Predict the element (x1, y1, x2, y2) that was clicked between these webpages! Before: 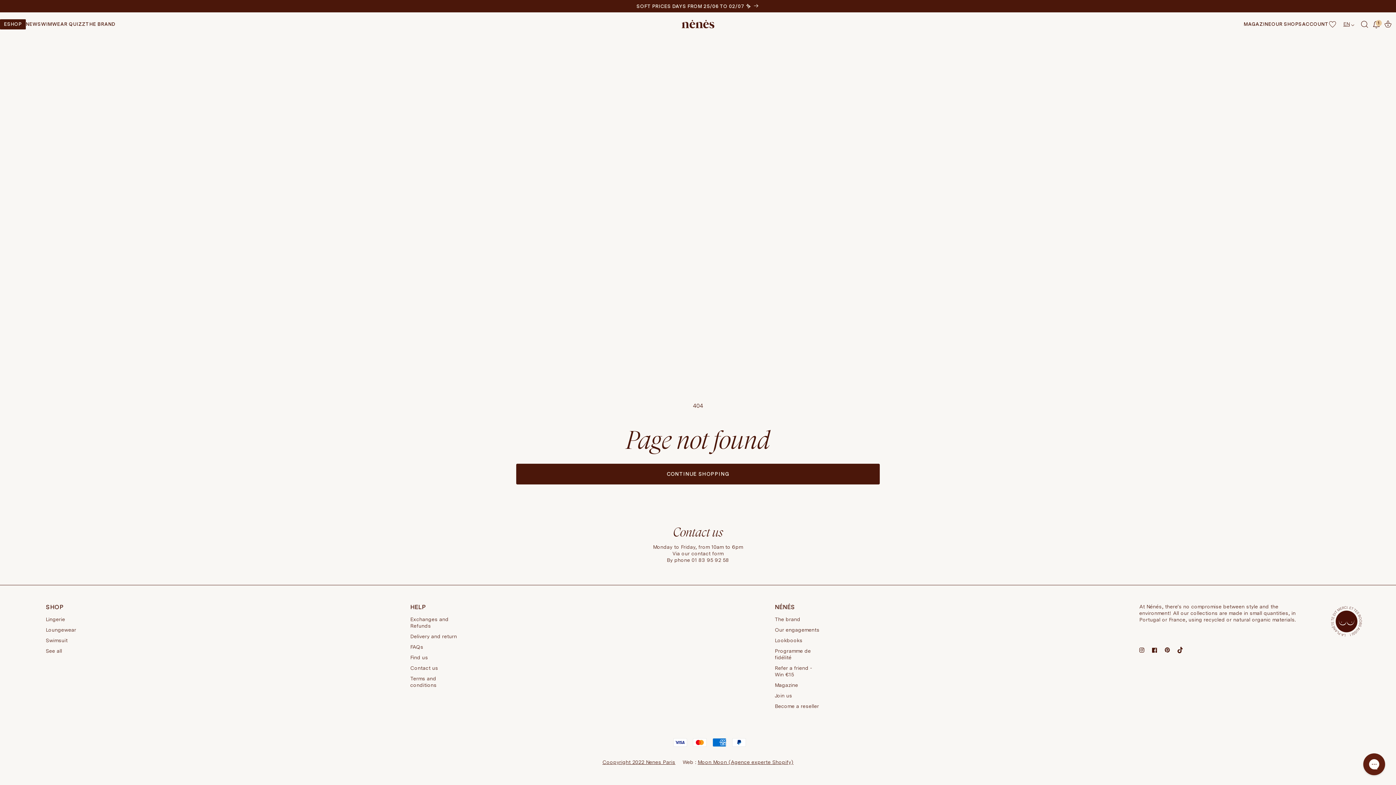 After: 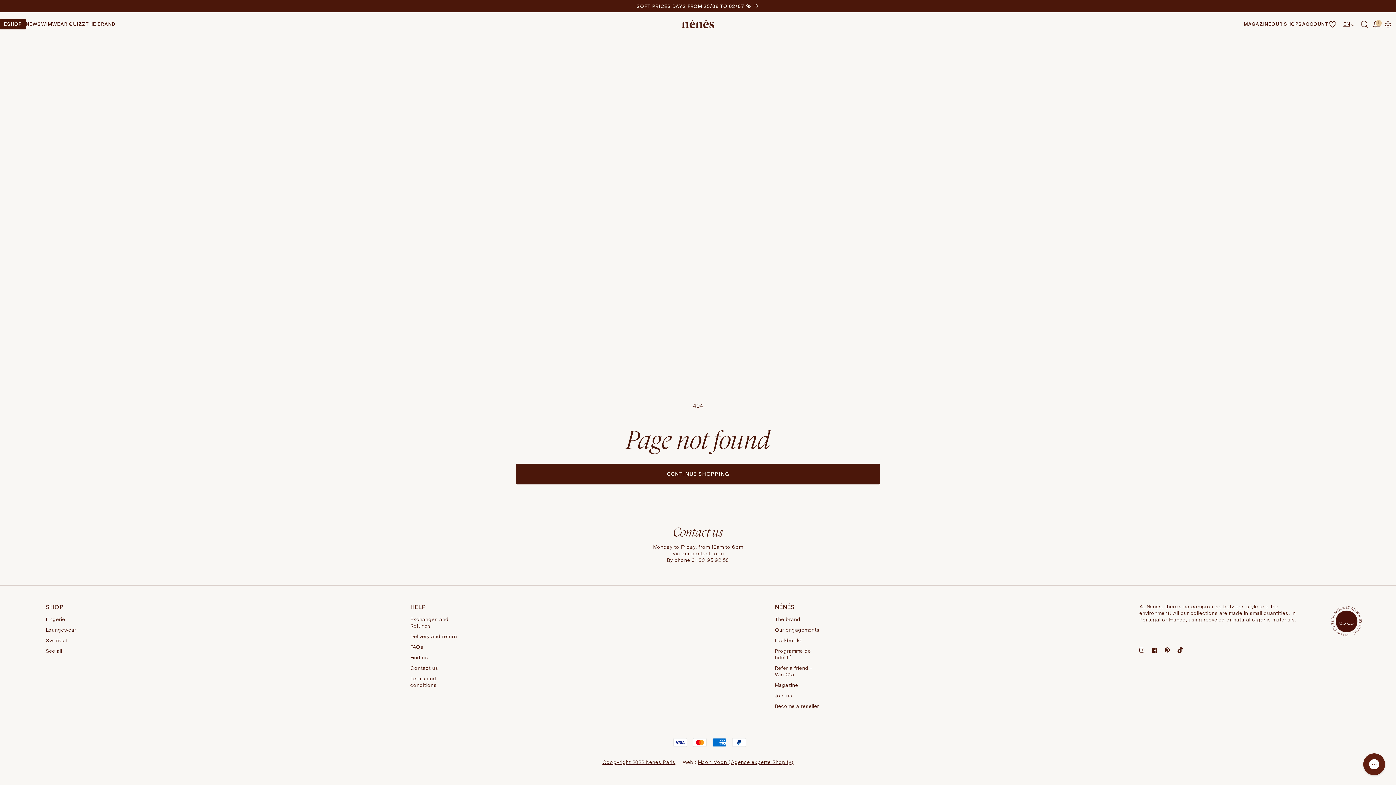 Action: bbox: (37, 21, 85, 26) label: SWIMWEAR QUIZZ